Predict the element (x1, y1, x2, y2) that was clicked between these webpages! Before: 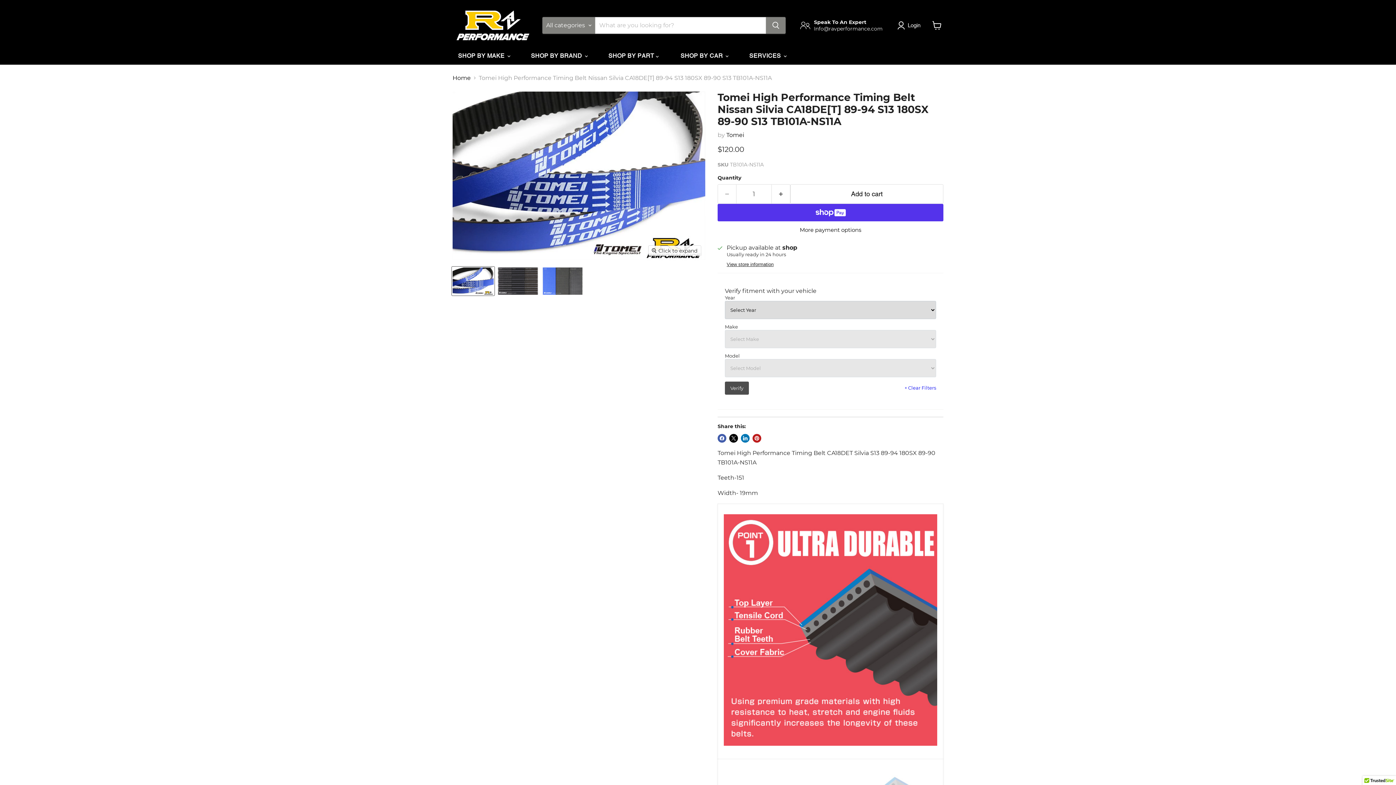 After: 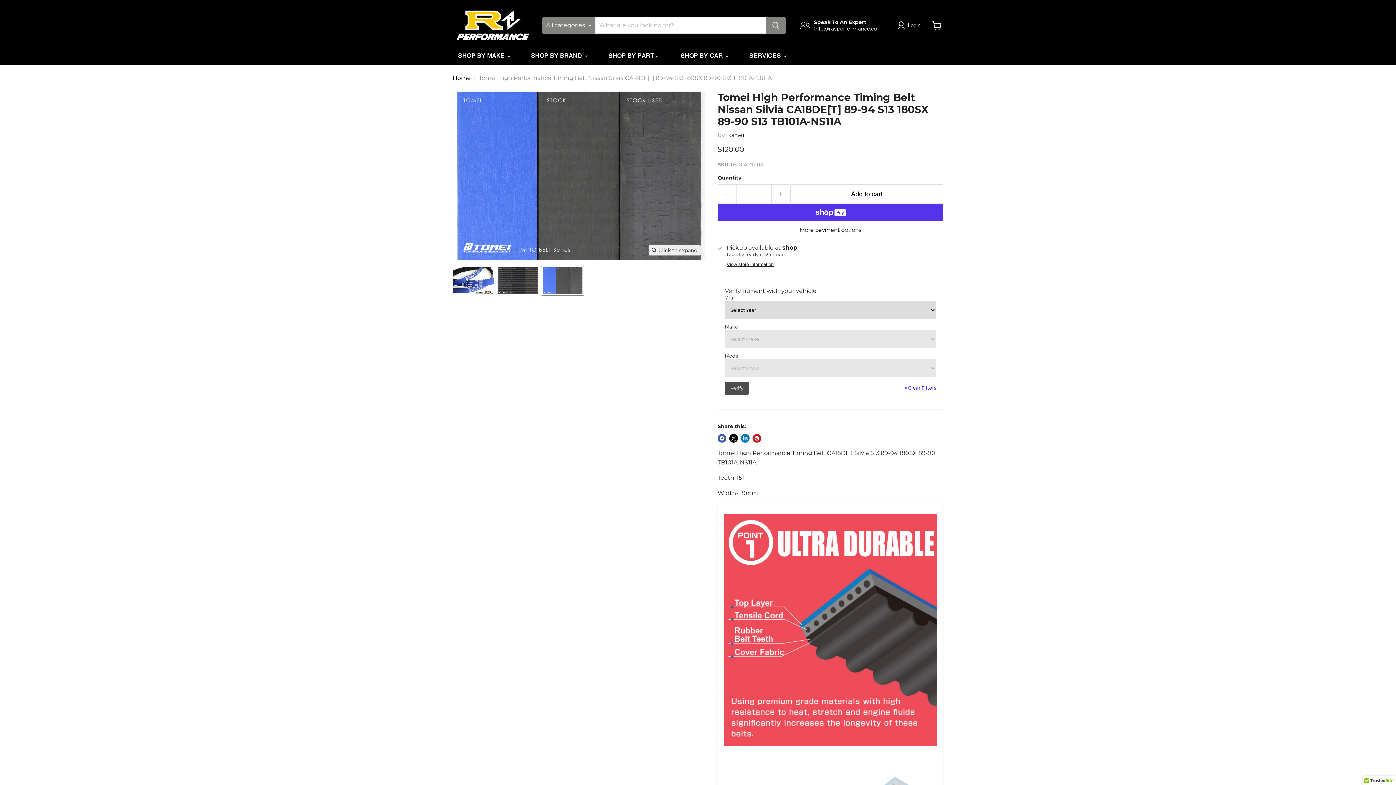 Action: bbox: (541, 266, 584, 295) label: Tomei High Performance Timing Belt Nissan Silvia CA18DE[T] 89-94 S13 180SX 89-90 S13 TB101A-NS11A thumbnail